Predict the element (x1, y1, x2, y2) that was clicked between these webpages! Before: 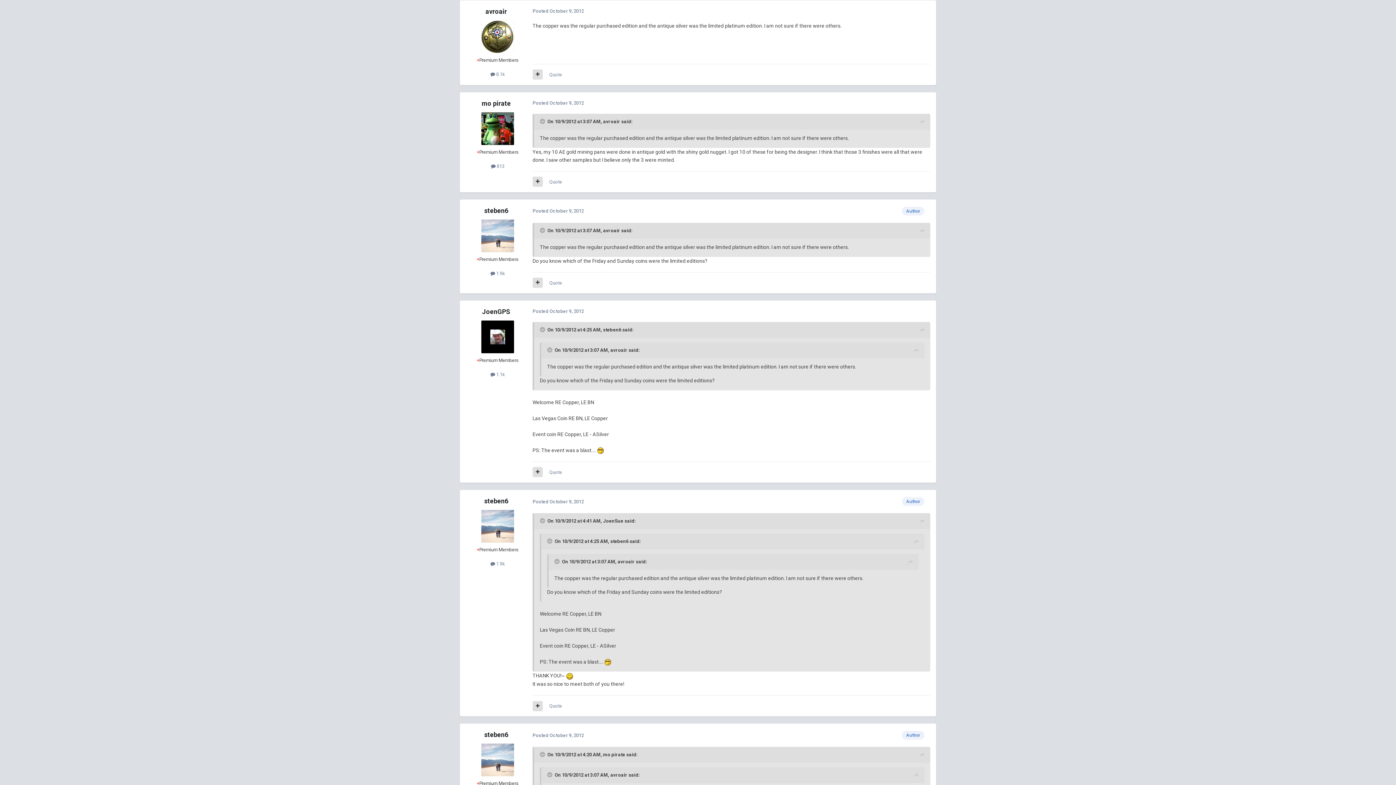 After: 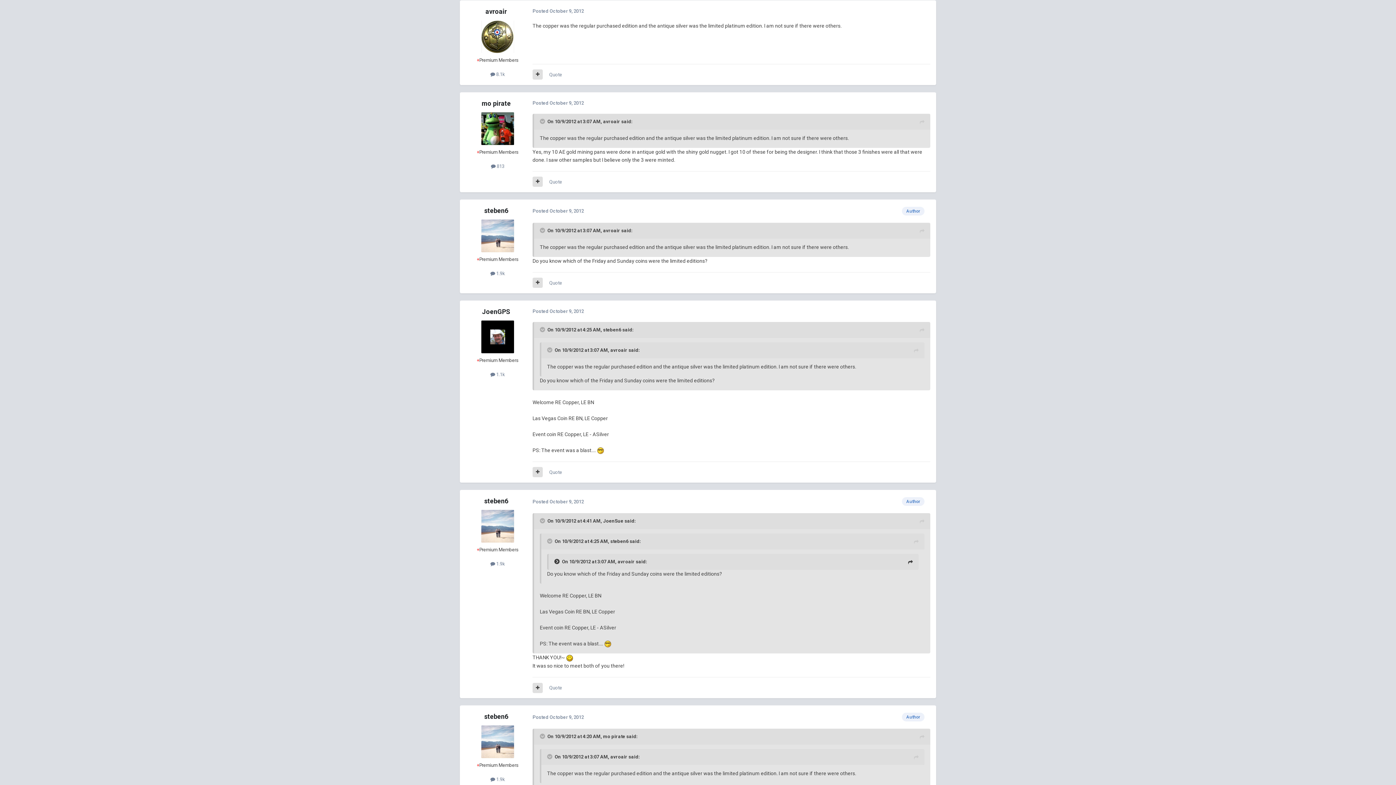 Action: label: Toggle Quote bbox: (554, 558, 561, 564)